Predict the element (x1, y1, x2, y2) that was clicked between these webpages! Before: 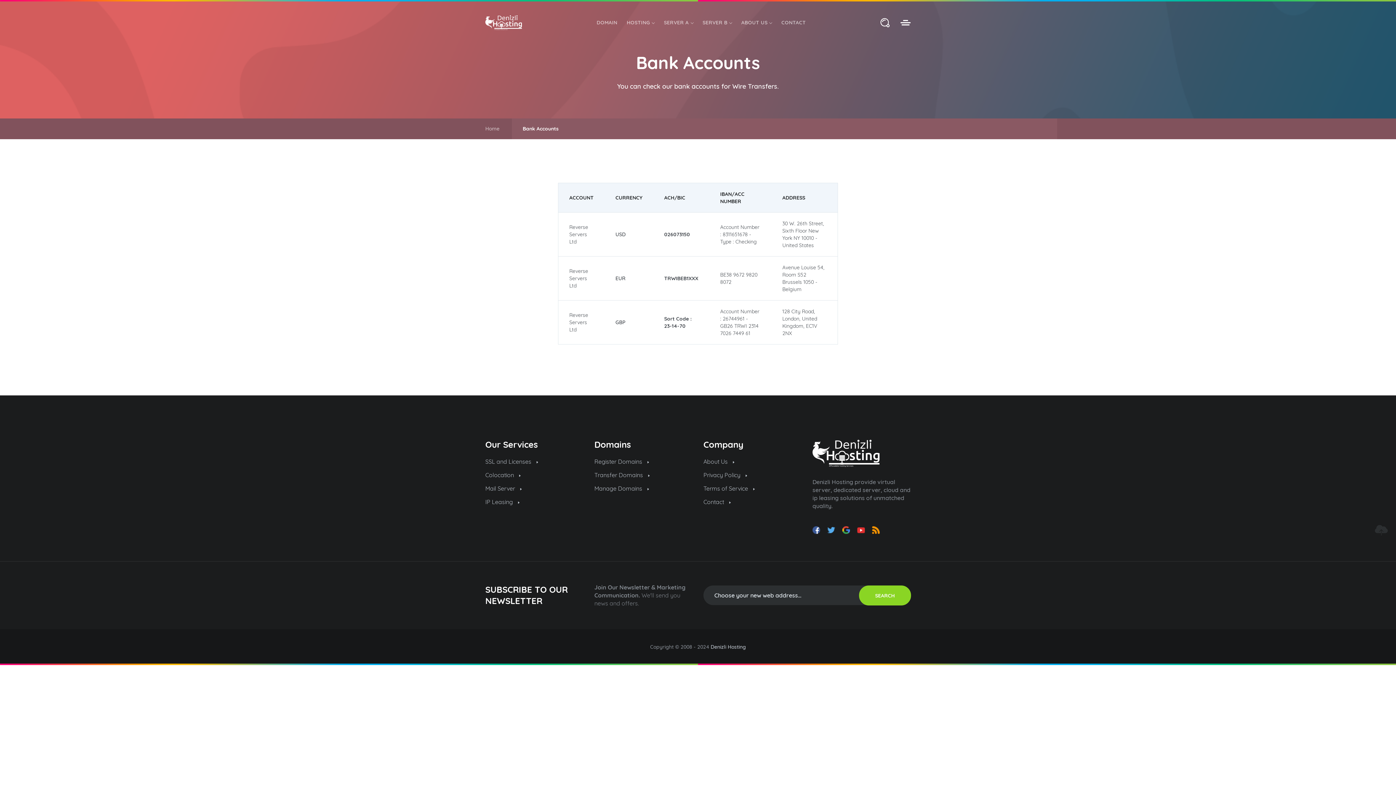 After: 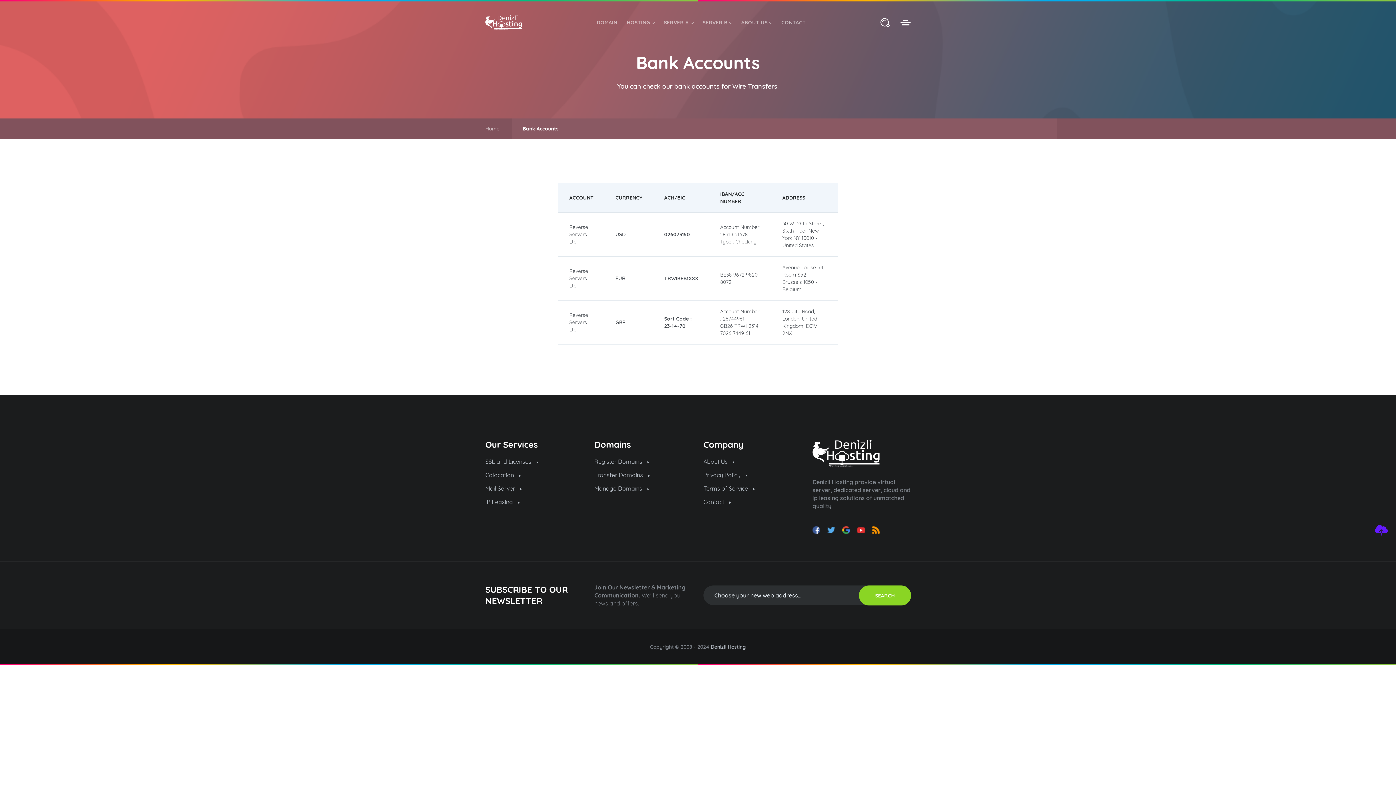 Action: bbox: (1373, 522, 1389, 538)